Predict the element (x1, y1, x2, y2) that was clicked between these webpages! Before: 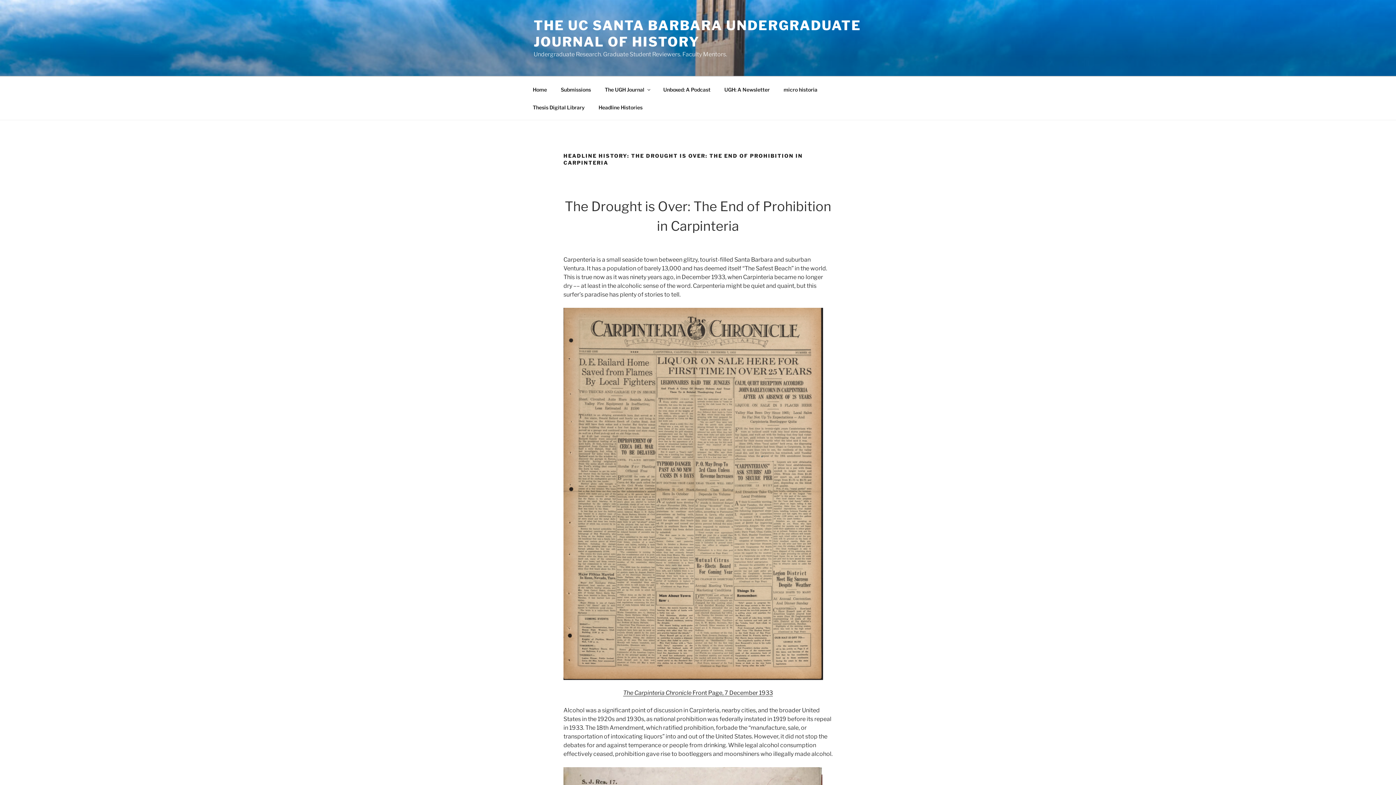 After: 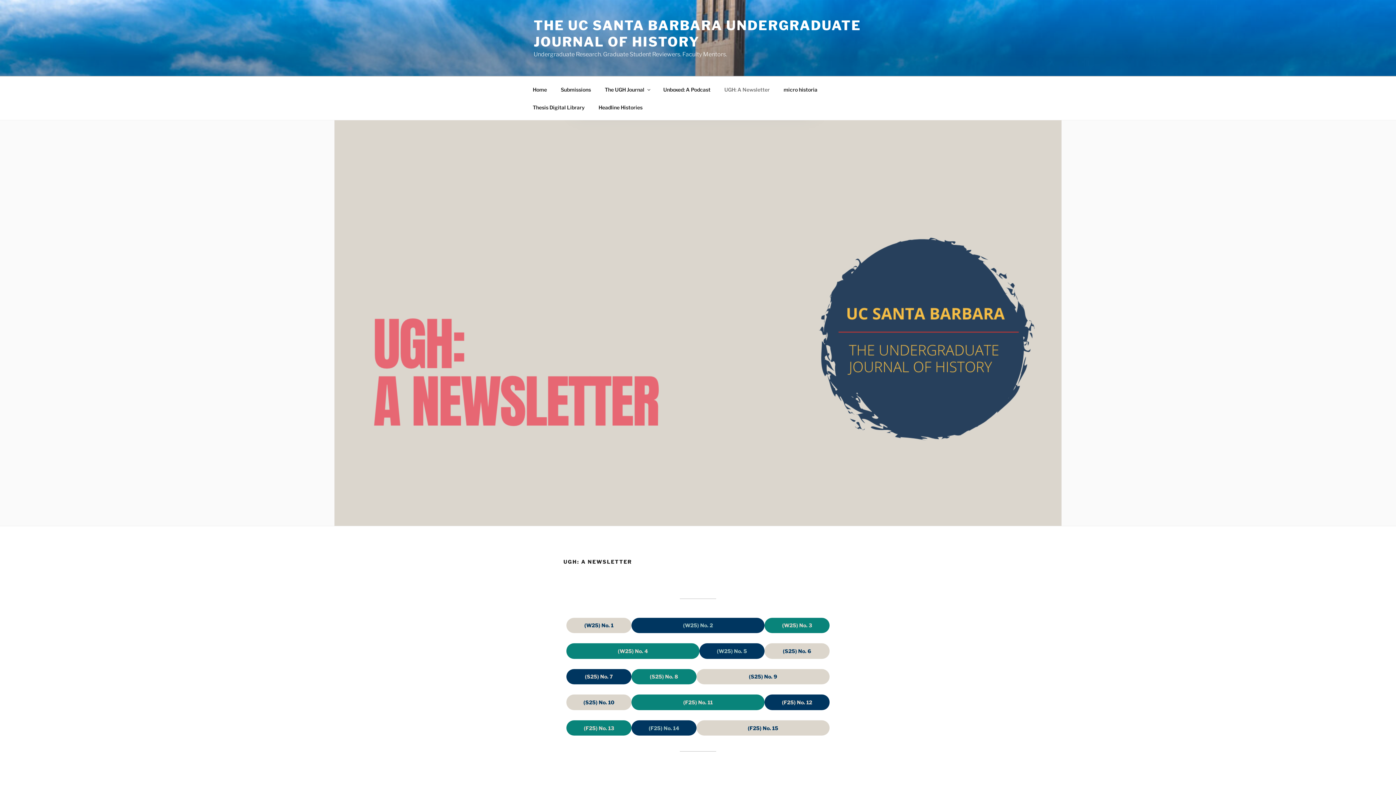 Action: bbox: (718, 80, 776, 98) label: UGH: A Newsletter